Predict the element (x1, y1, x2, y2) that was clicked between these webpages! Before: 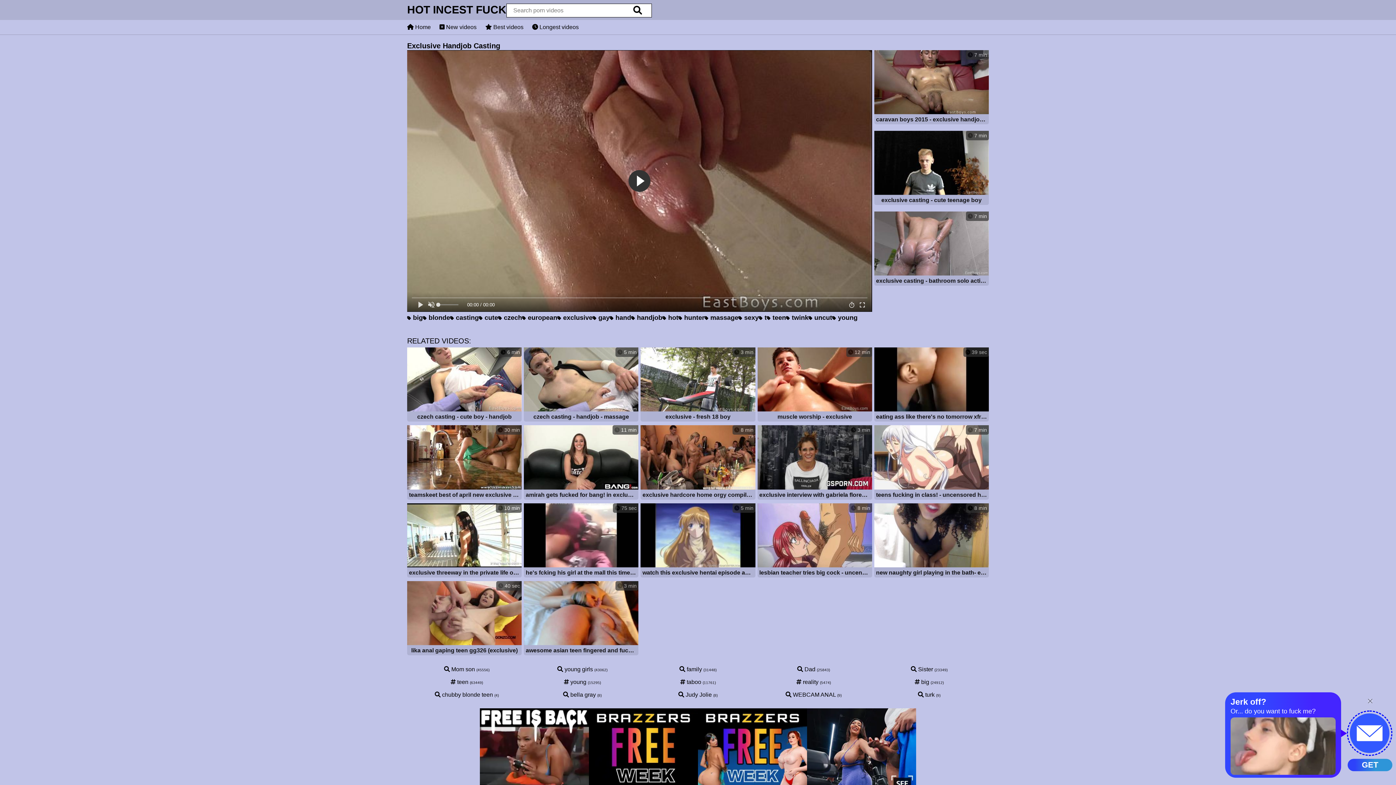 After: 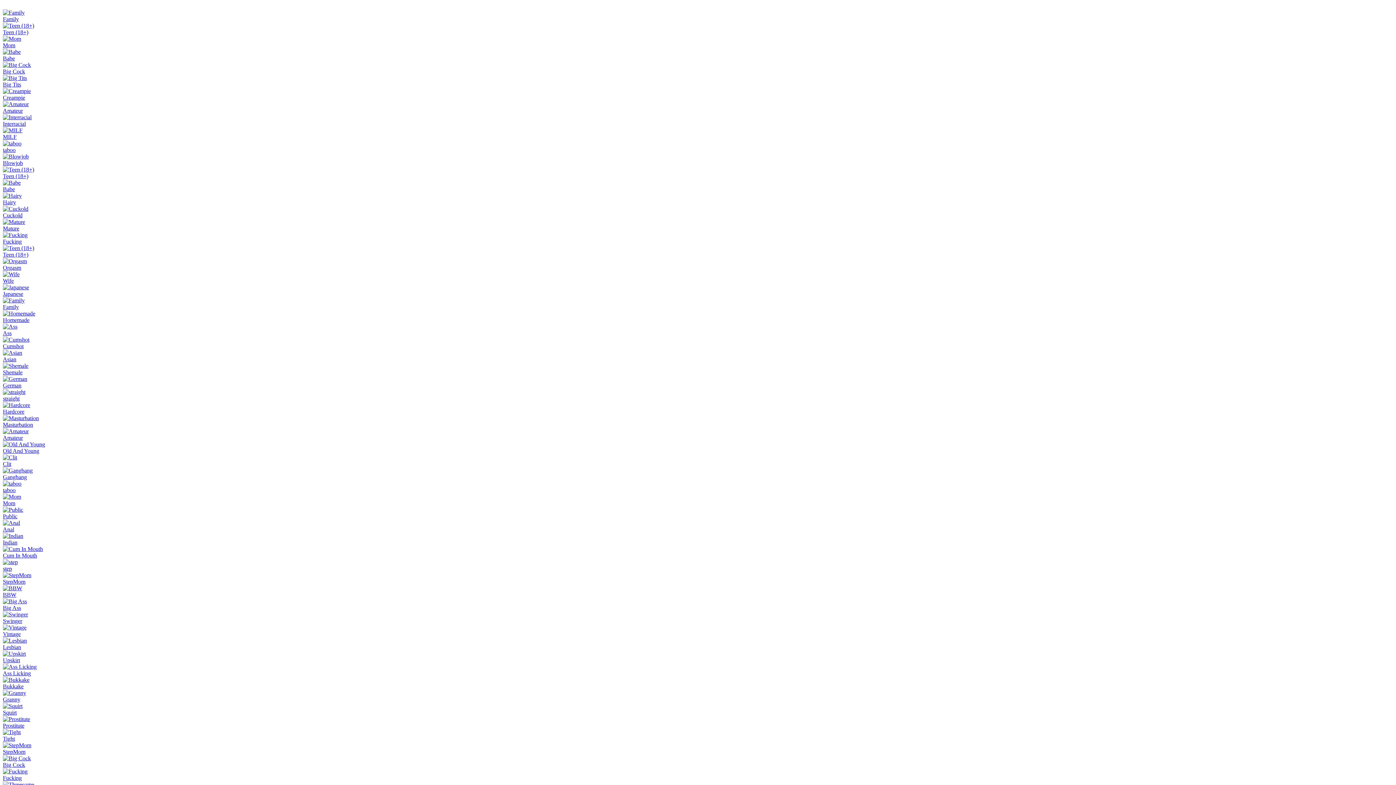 Action: label:  5 min
watch this exclusive hentai episode anime cartoon bbox: (640, 503, 755, 579)